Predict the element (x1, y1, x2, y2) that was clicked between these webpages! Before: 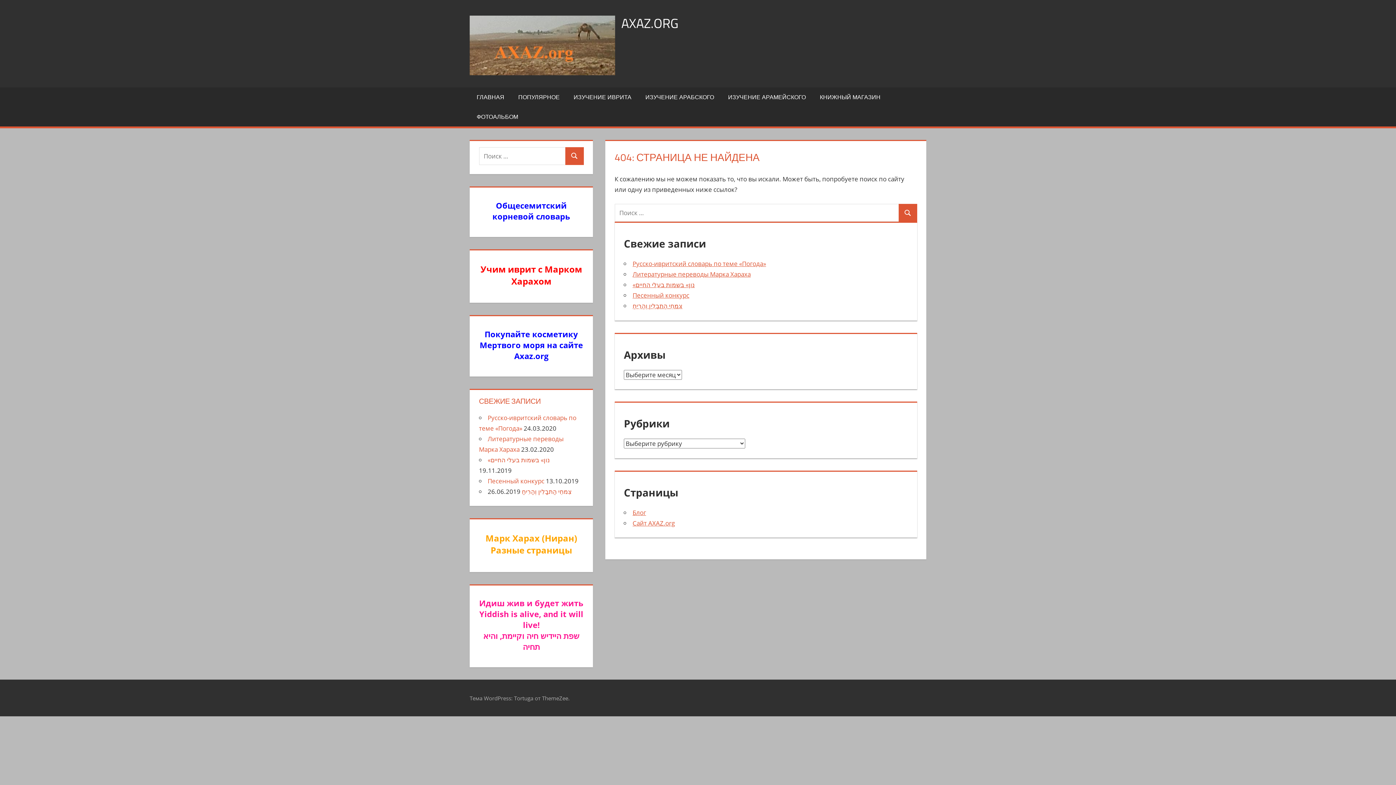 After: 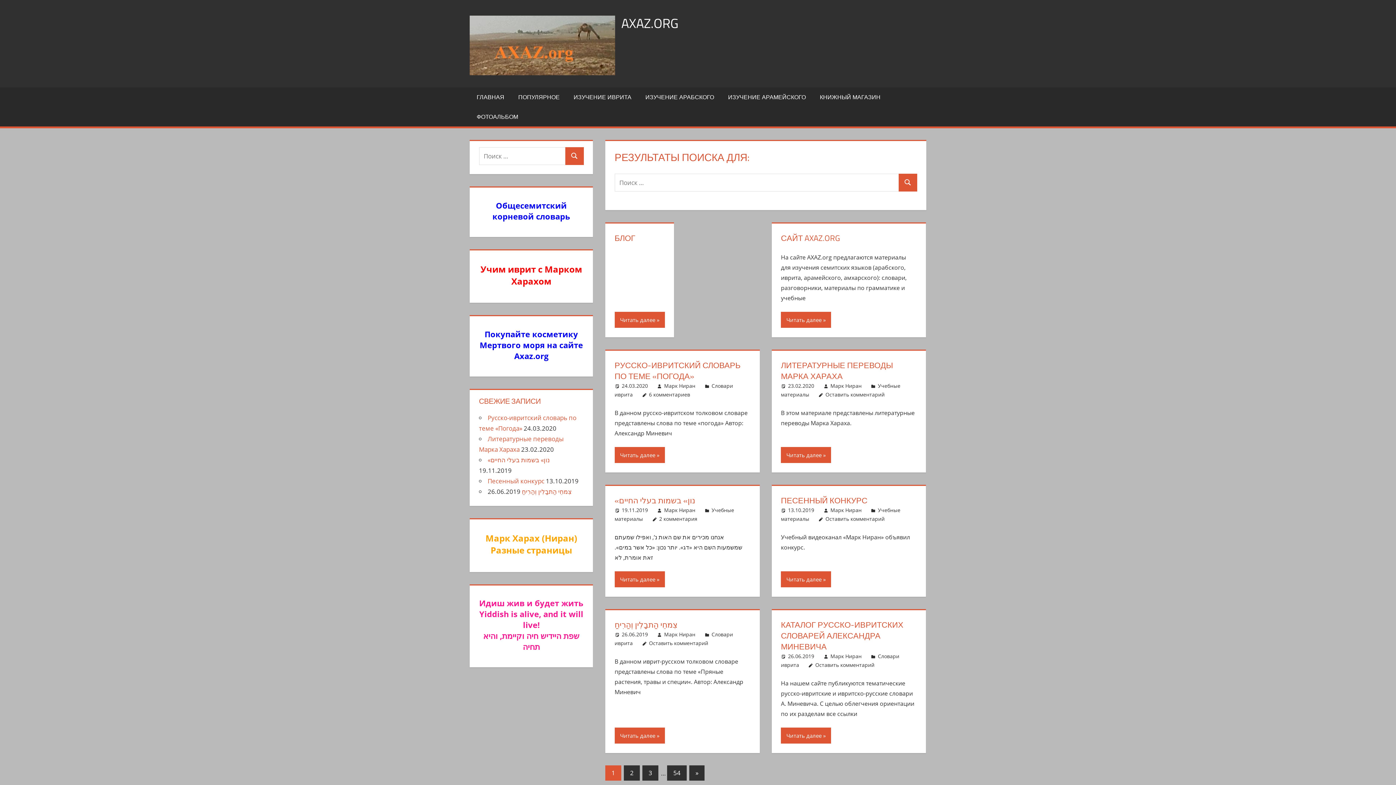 Action: bbox: (898, 204, 917, 221) label: Поиск